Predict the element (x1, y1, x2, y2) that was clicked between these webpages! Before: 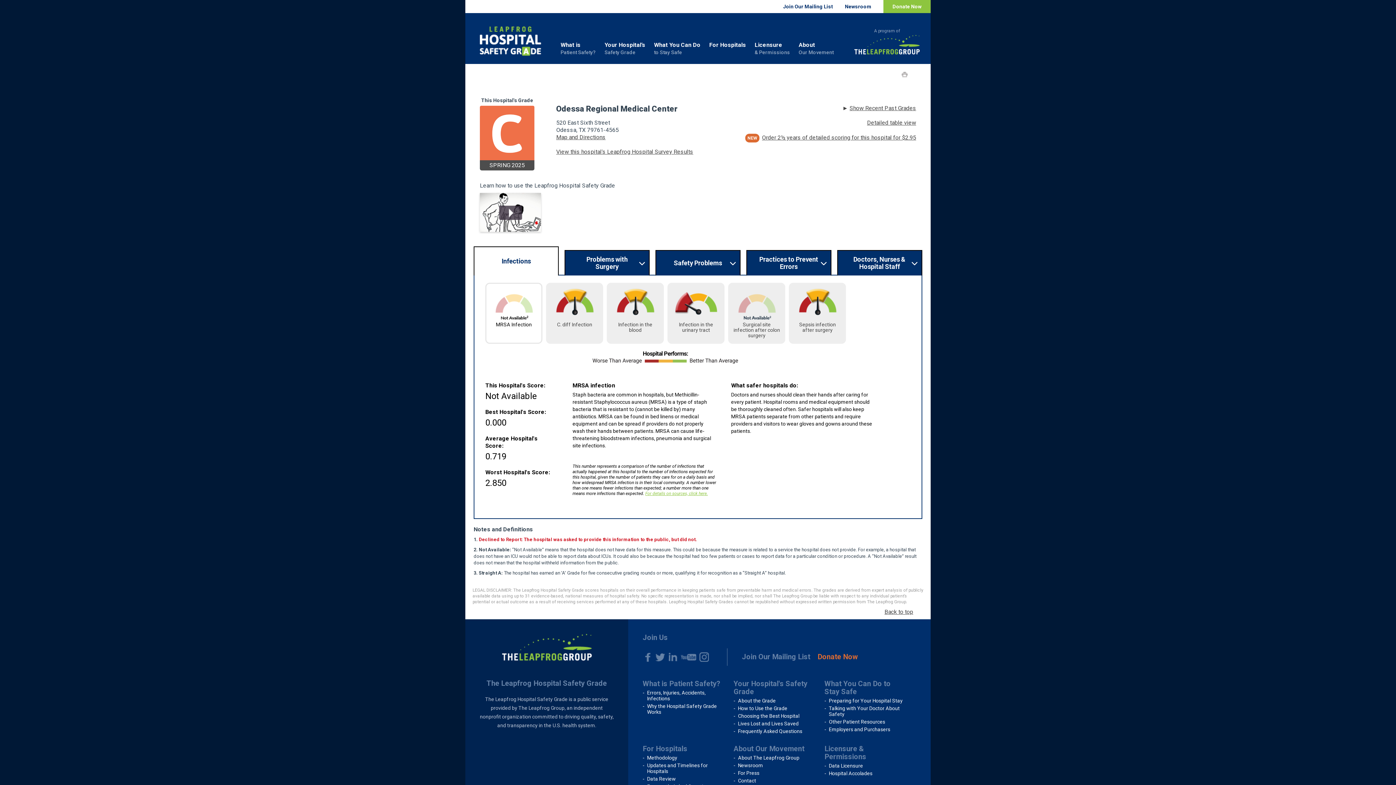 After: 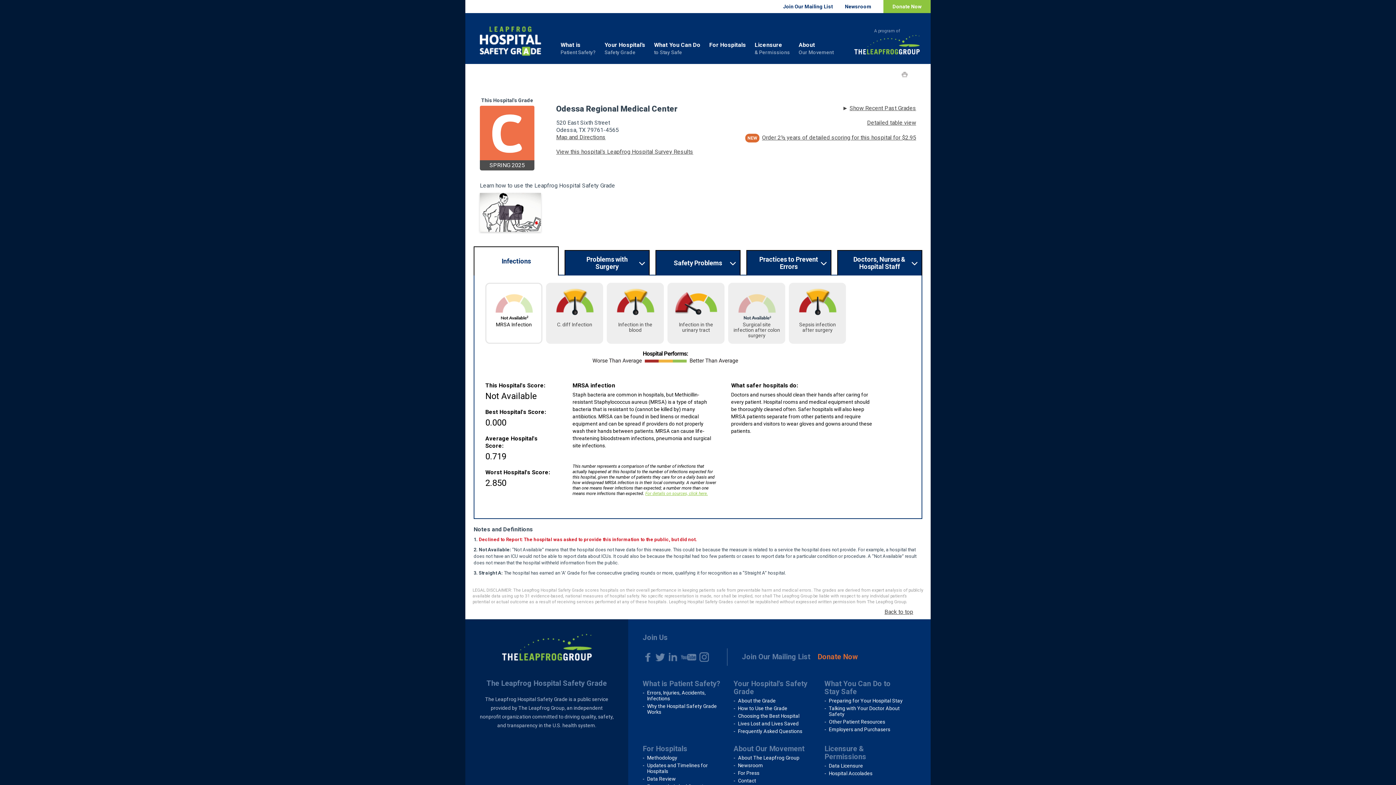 Action: bbox: (854, 40, 920, 47)